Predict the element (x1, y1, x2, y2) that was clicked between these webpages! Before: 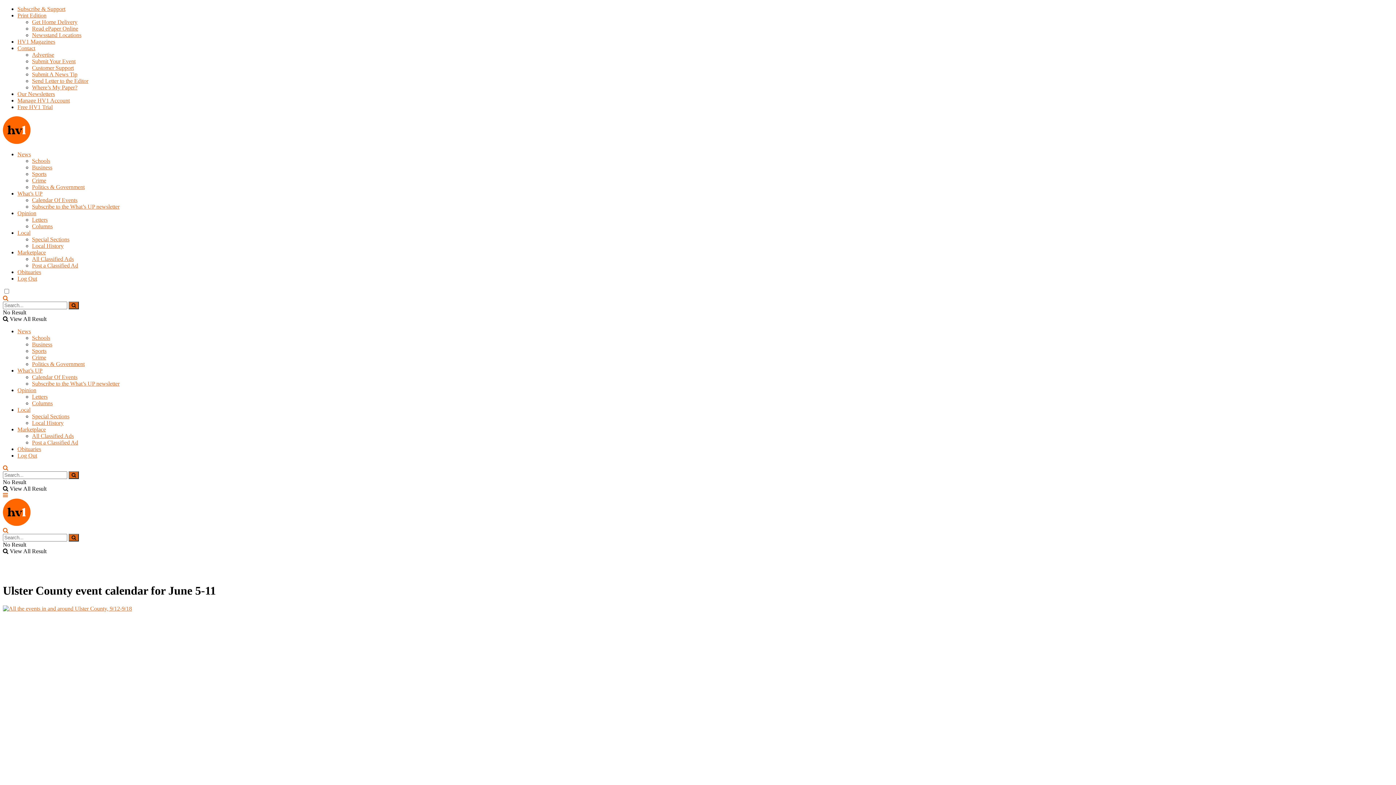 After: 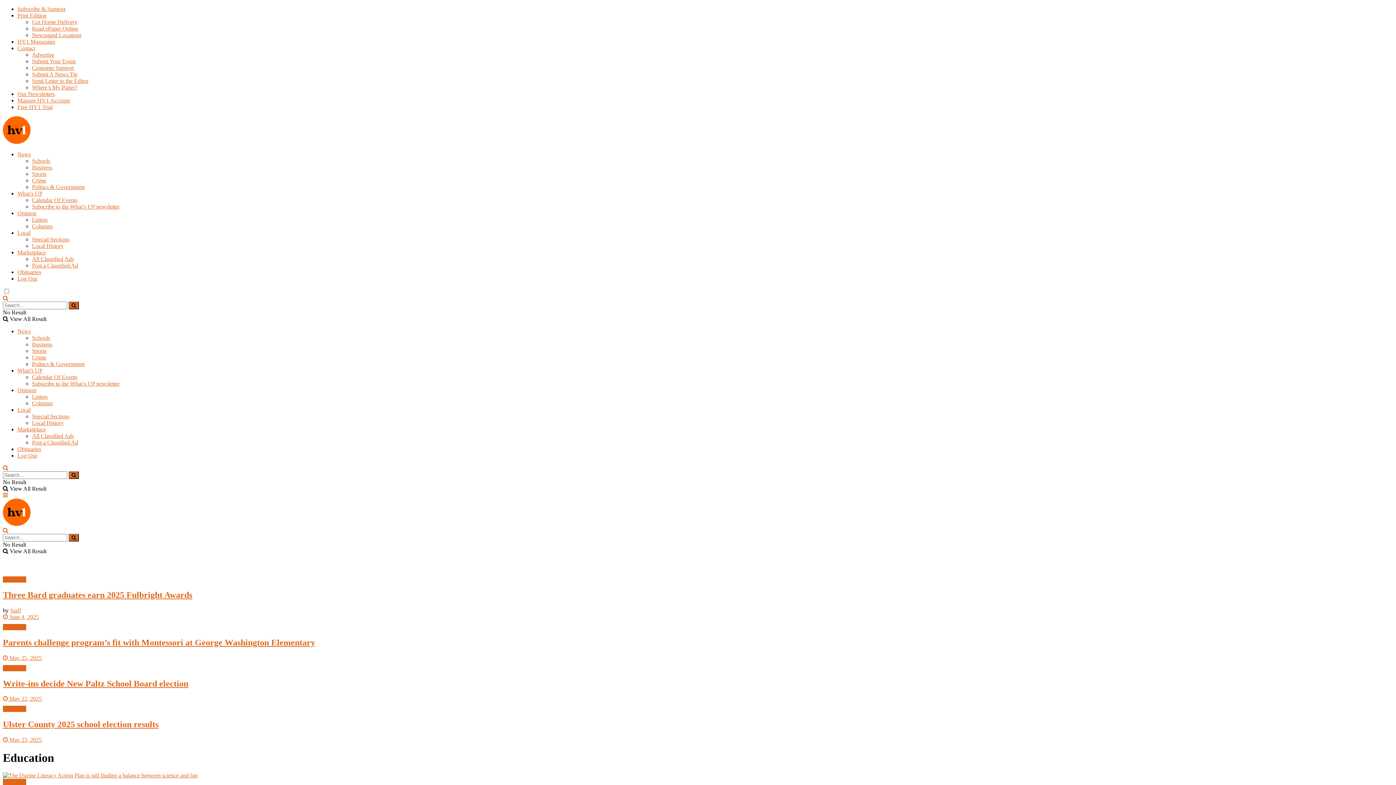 Action: label: Schools bbox: (32, 334, 50, 340)